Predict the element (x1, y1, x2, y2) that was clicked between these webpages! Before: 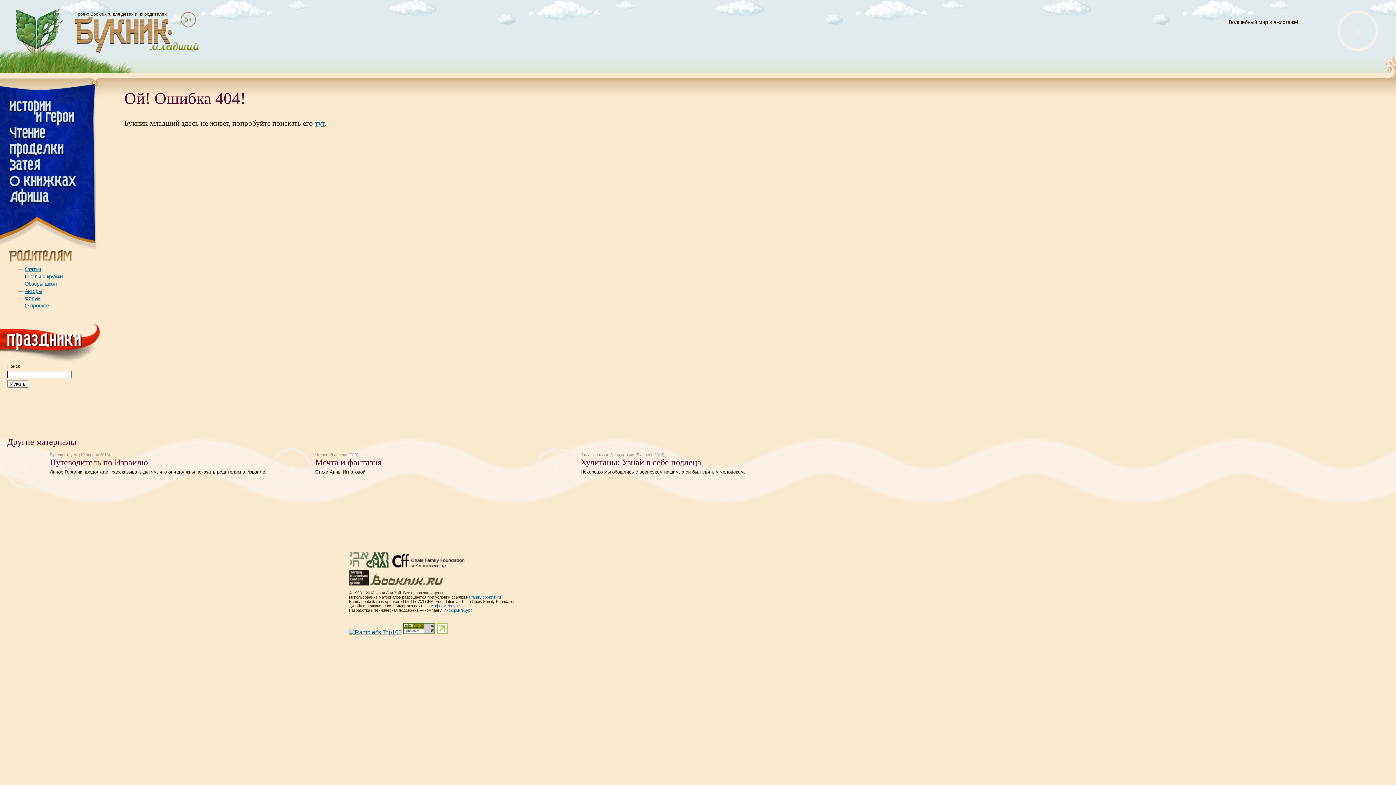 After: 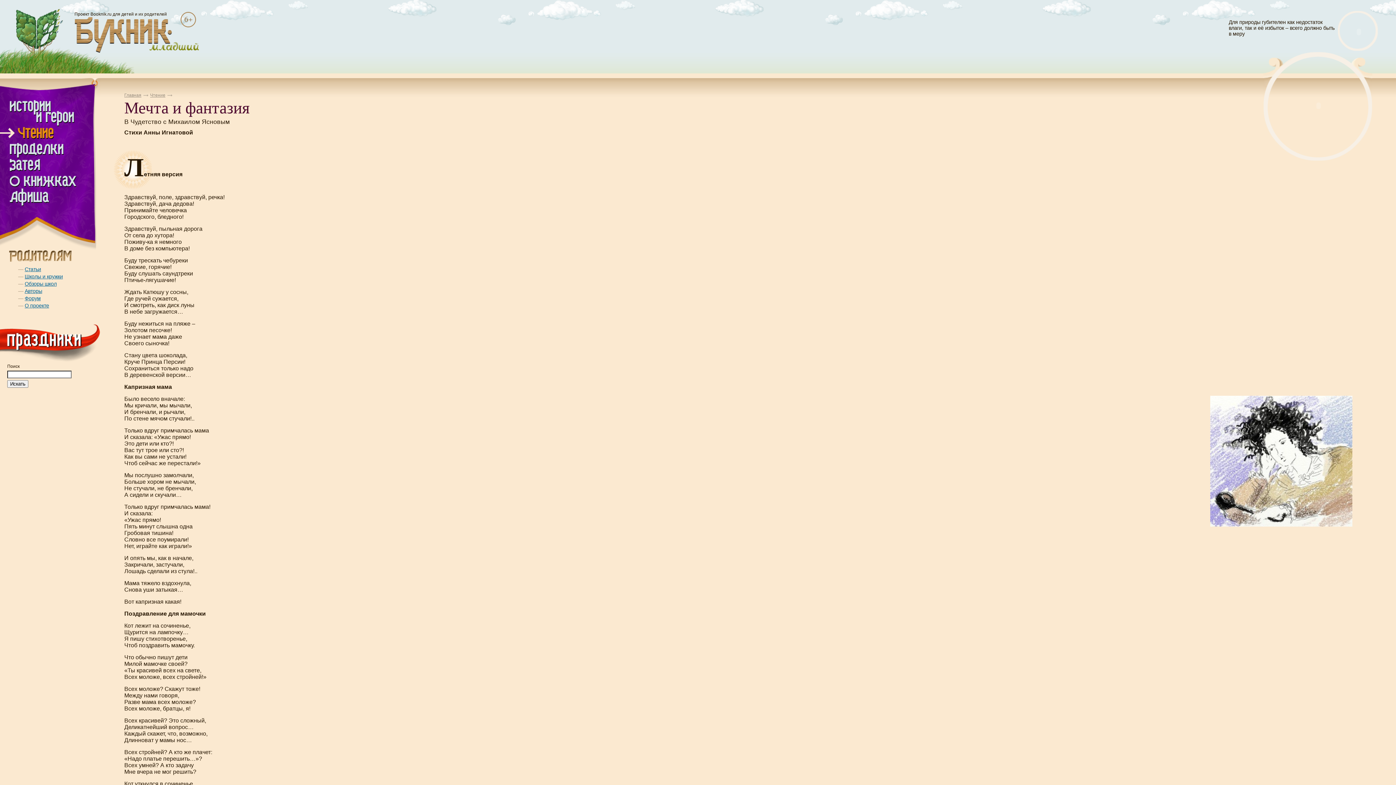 Action: bbox: (270, 483, 310, 489)